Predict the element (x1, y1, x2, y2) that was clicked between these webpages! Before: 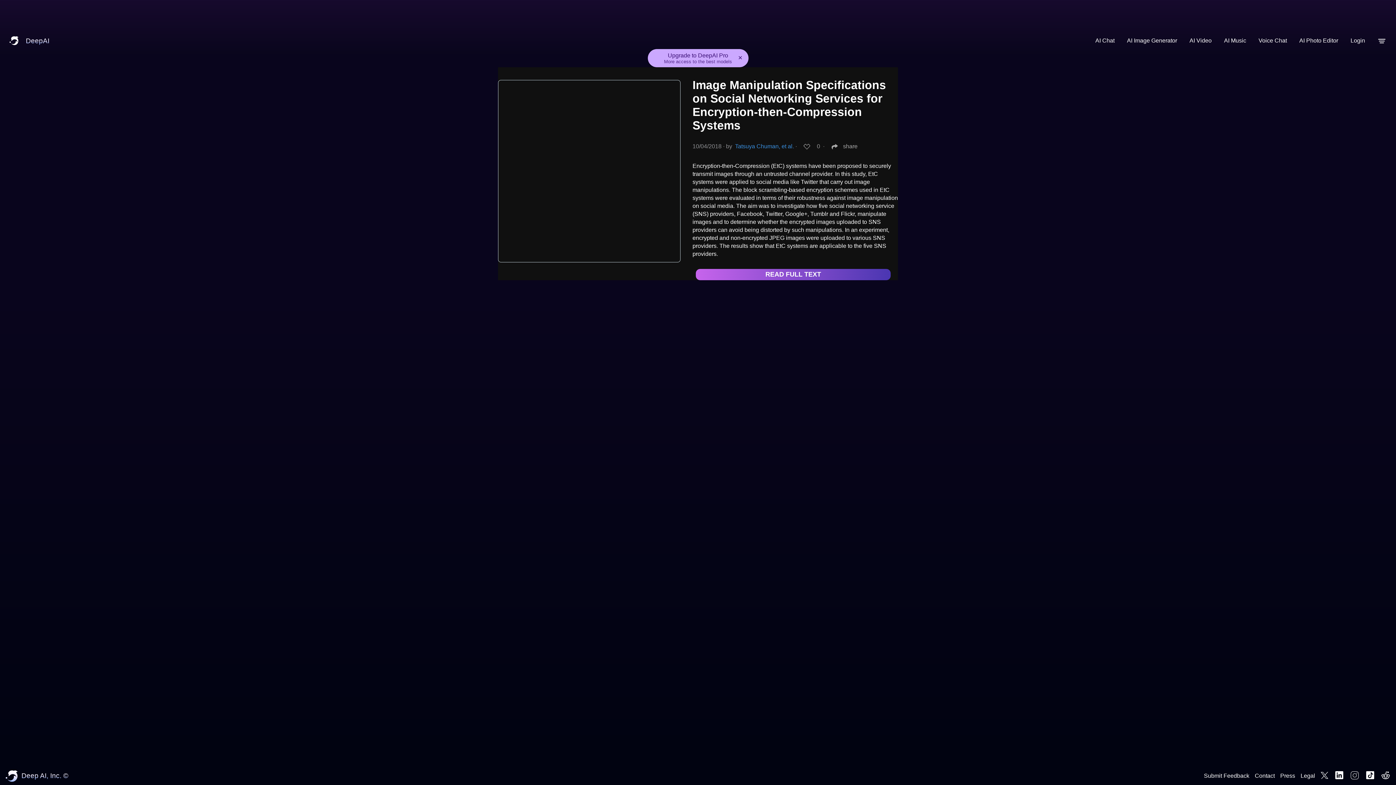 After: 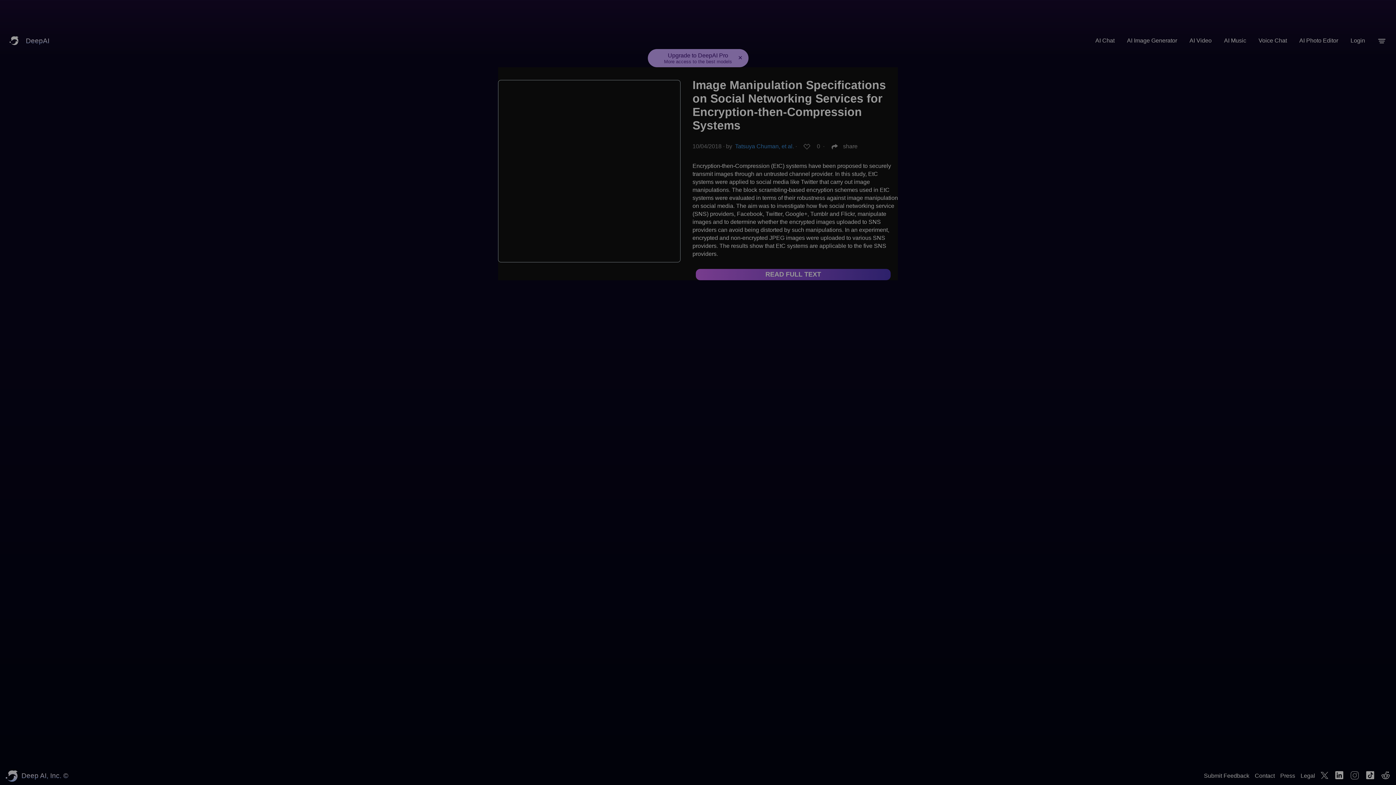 Action: bbox: (826, 140, 857, 153) label: share